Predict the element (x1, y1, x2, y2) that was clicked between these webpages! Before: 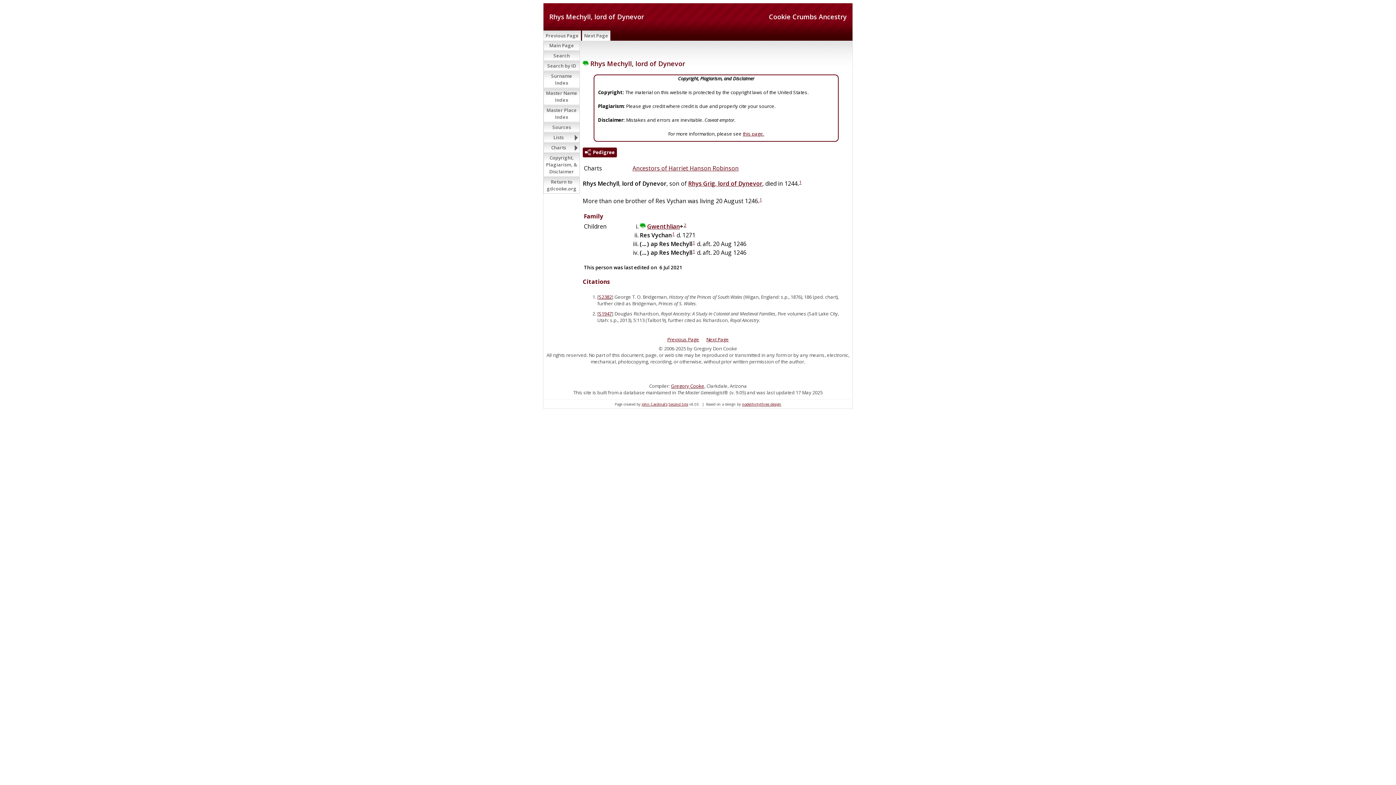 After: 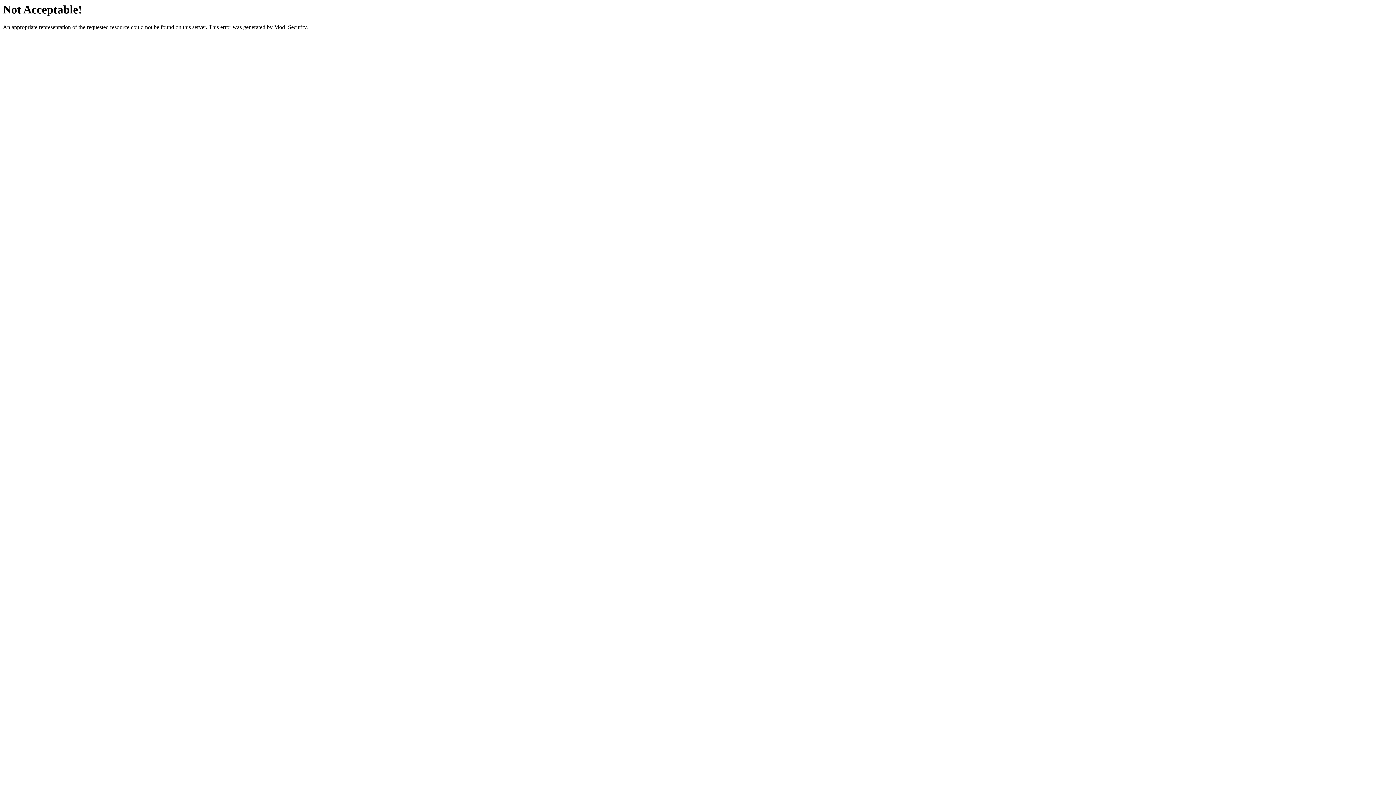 Action: bbox: (742, 401, 781, 406) label: nodethirtythree design